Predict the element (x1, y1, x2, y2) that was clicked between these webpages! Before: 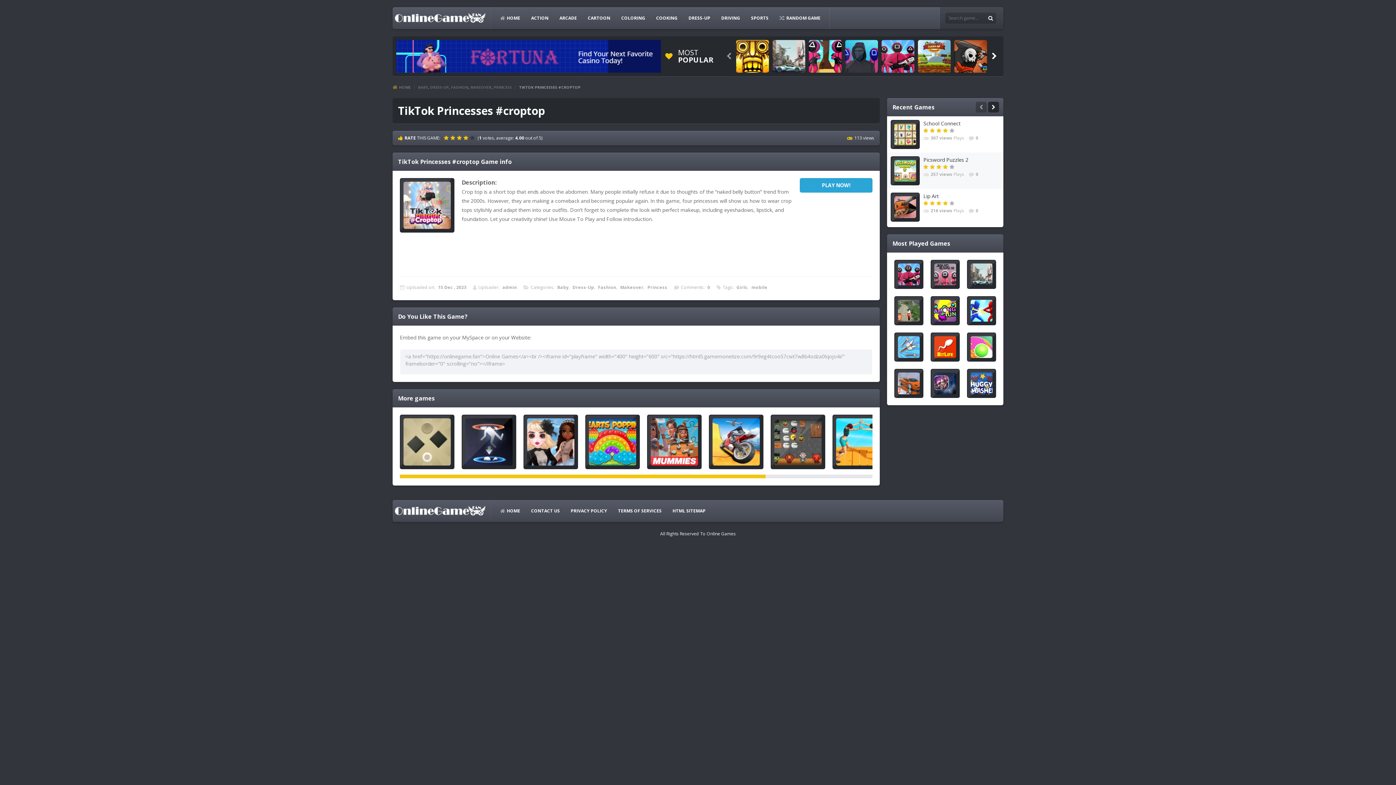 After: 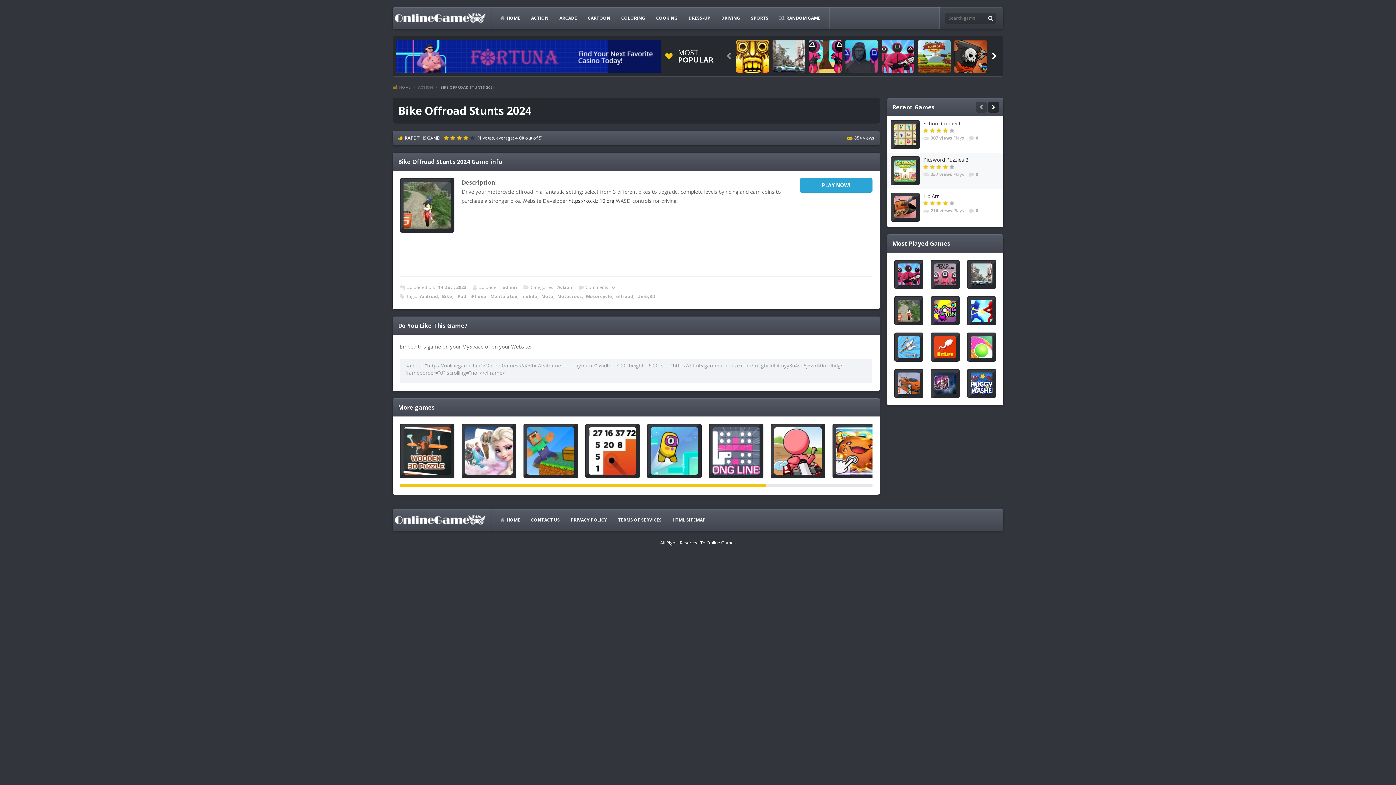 Action: label: Play bbox: (894, 296, 923, 325)